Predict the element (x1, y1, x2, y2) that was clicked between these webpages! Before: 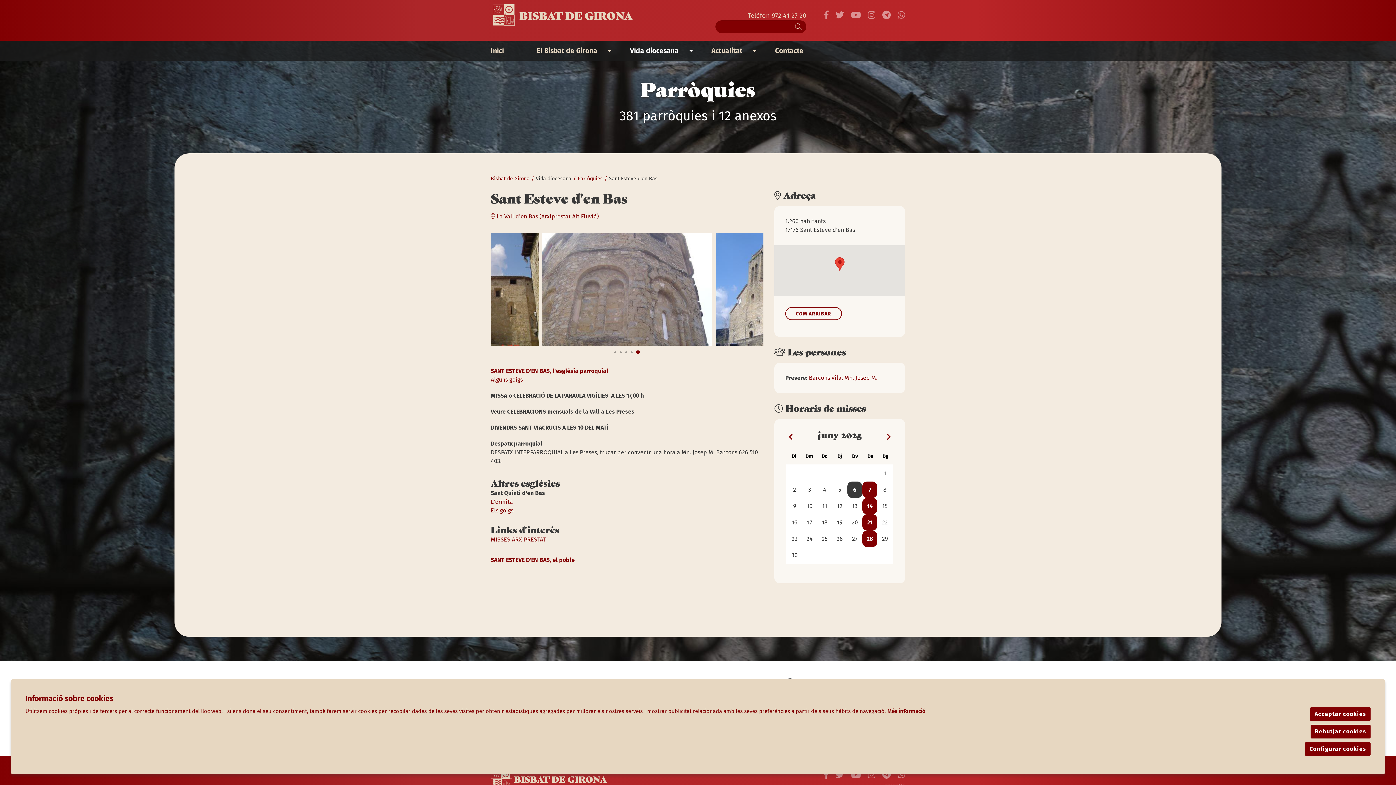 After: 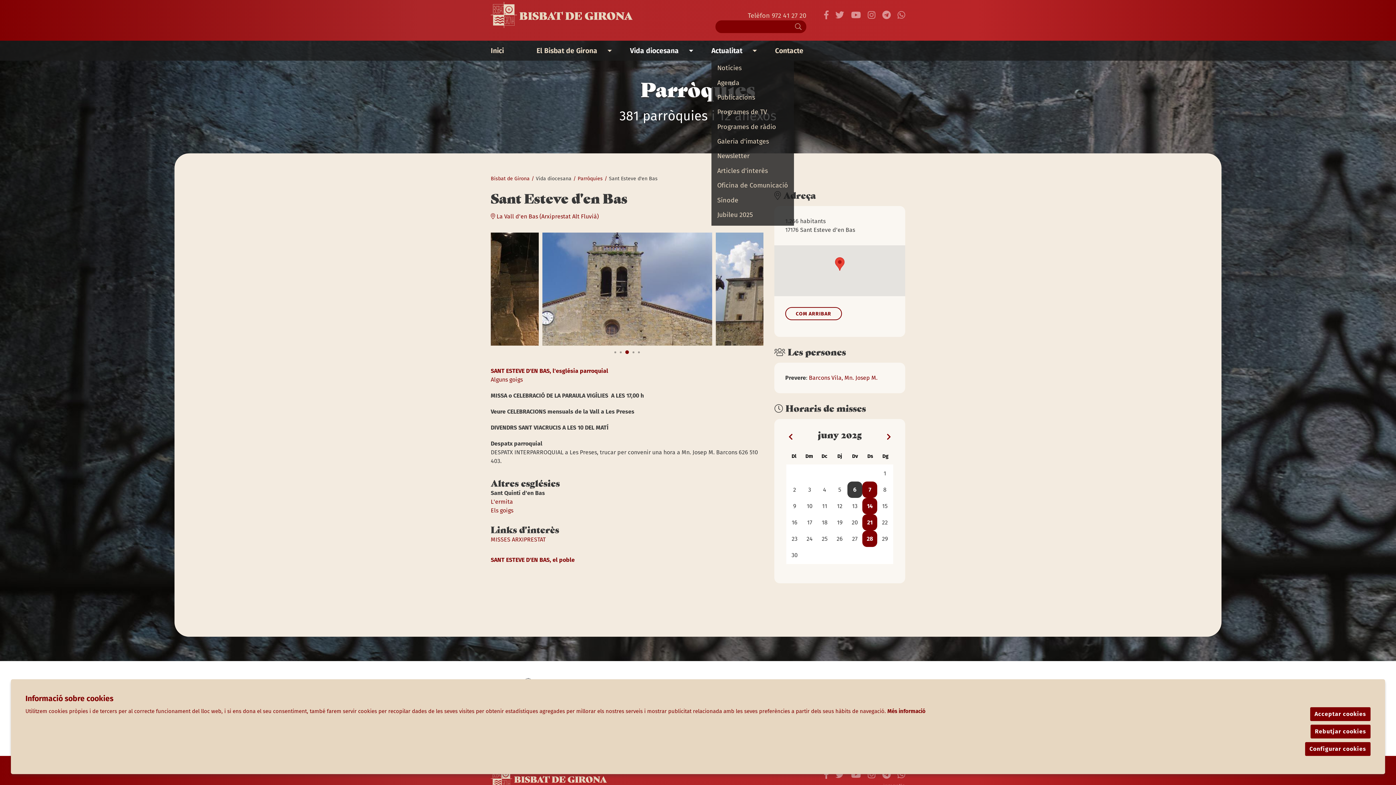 Action: label: Actualitat bbox: (711, 40, 758, 60)